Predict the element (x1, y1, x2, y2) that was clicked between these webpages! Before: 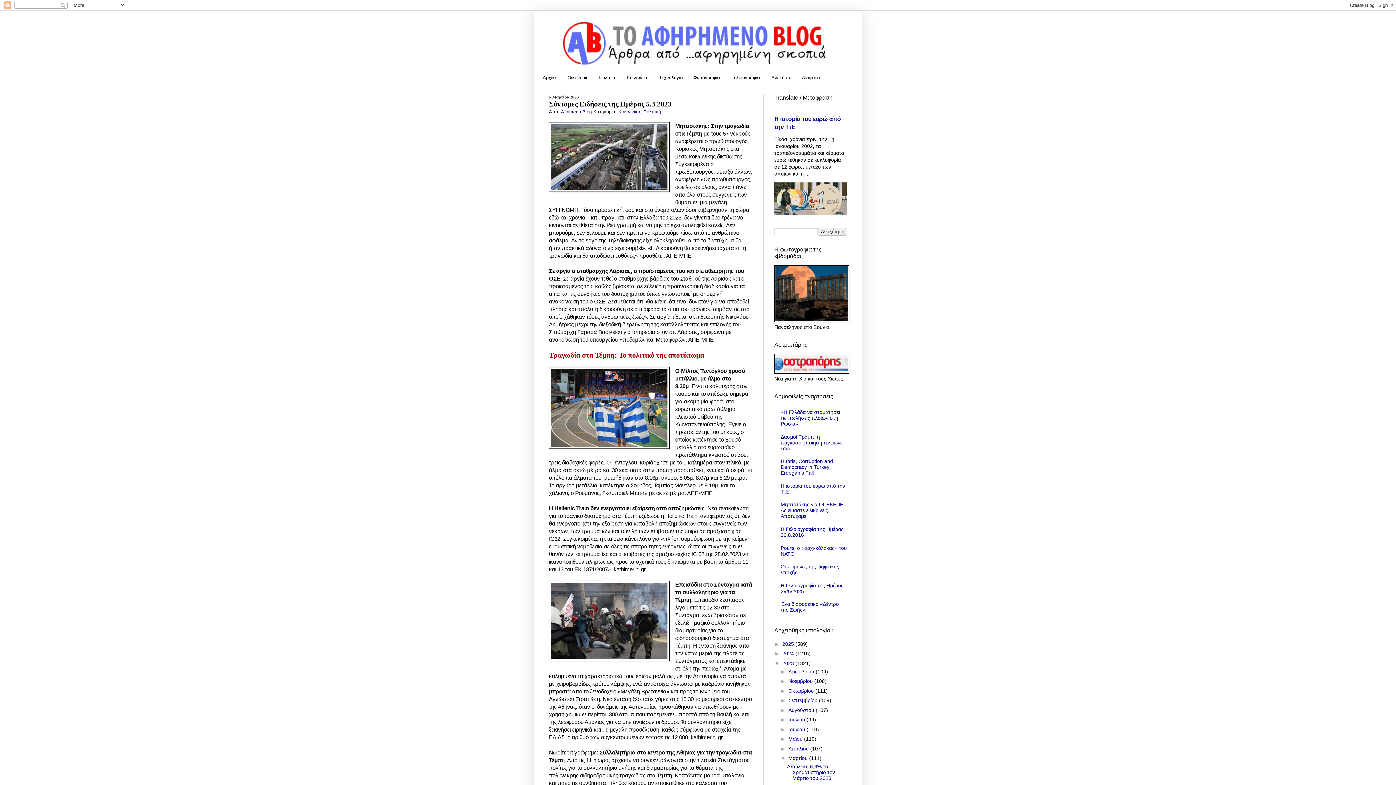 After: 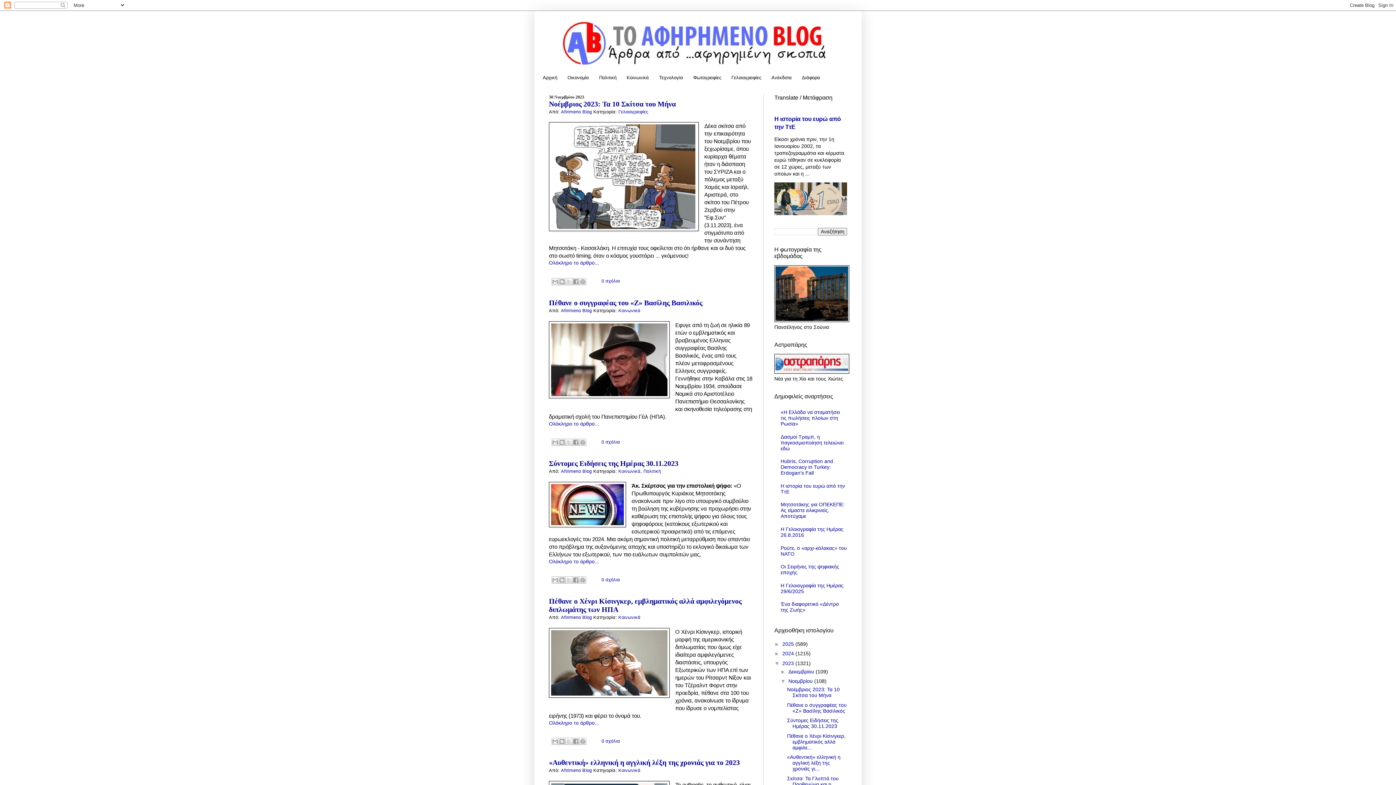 Action: label: Νοεμβρίου  bbox: (788, 678, 814, 684)